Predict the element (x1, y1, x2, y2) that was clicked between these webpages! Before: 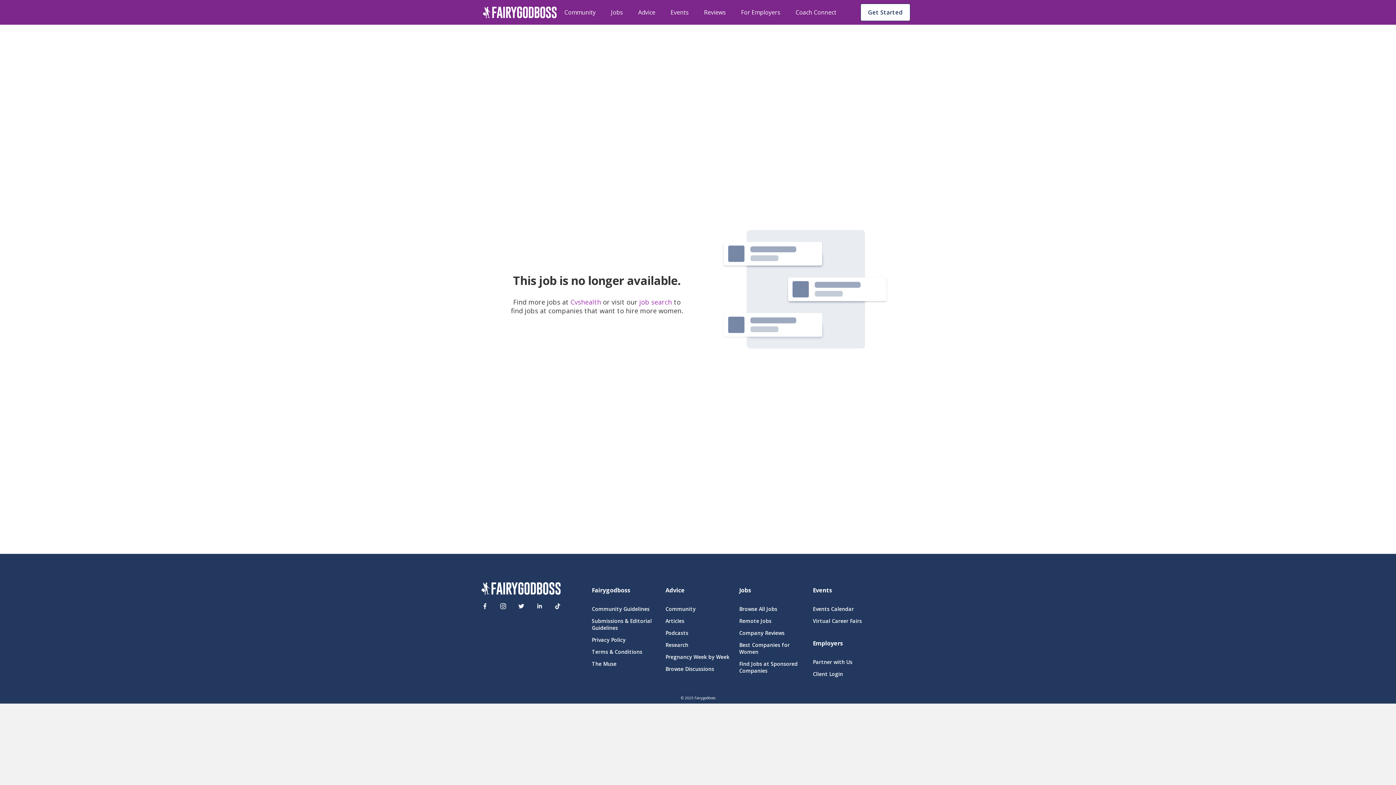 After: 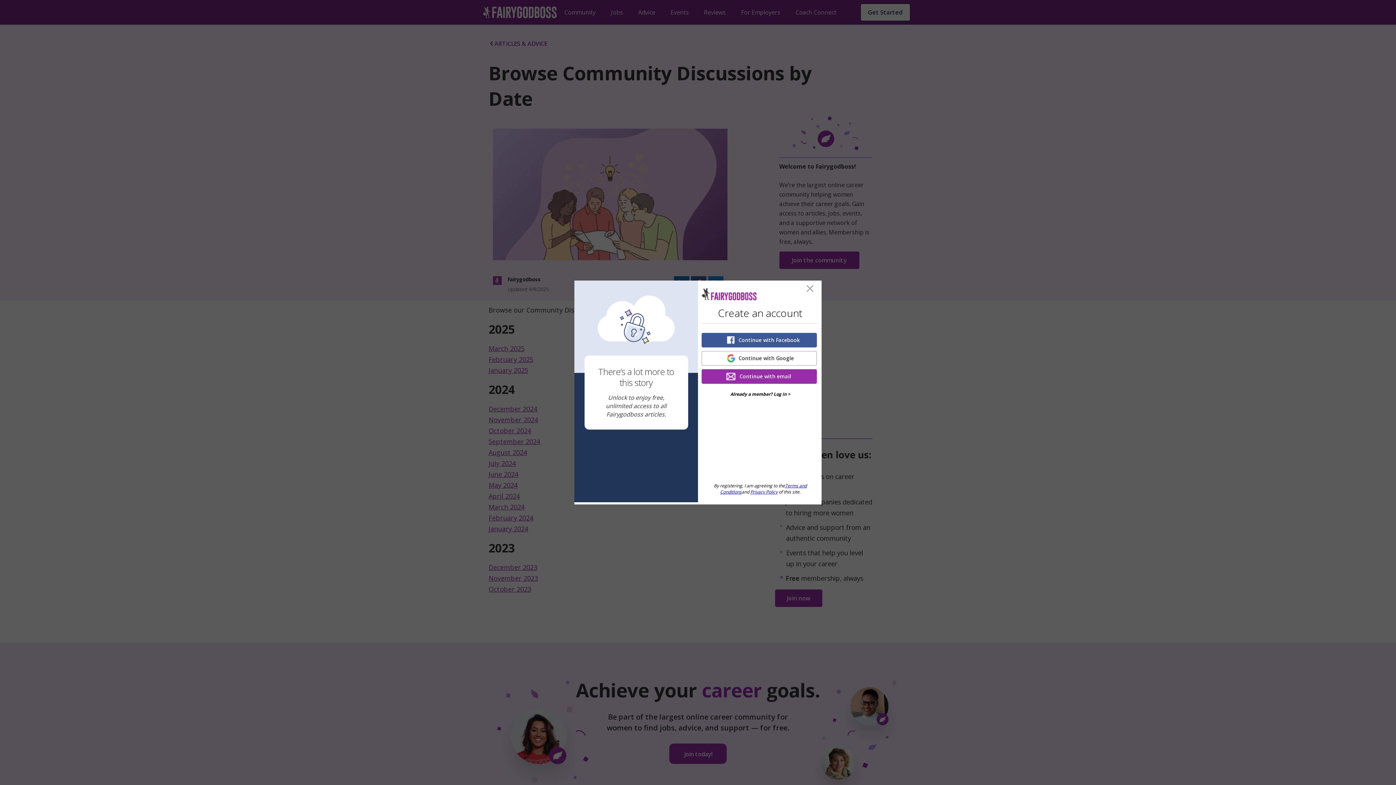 Action: bbox: (665, 665, 730, 672) label: Browse Discussions